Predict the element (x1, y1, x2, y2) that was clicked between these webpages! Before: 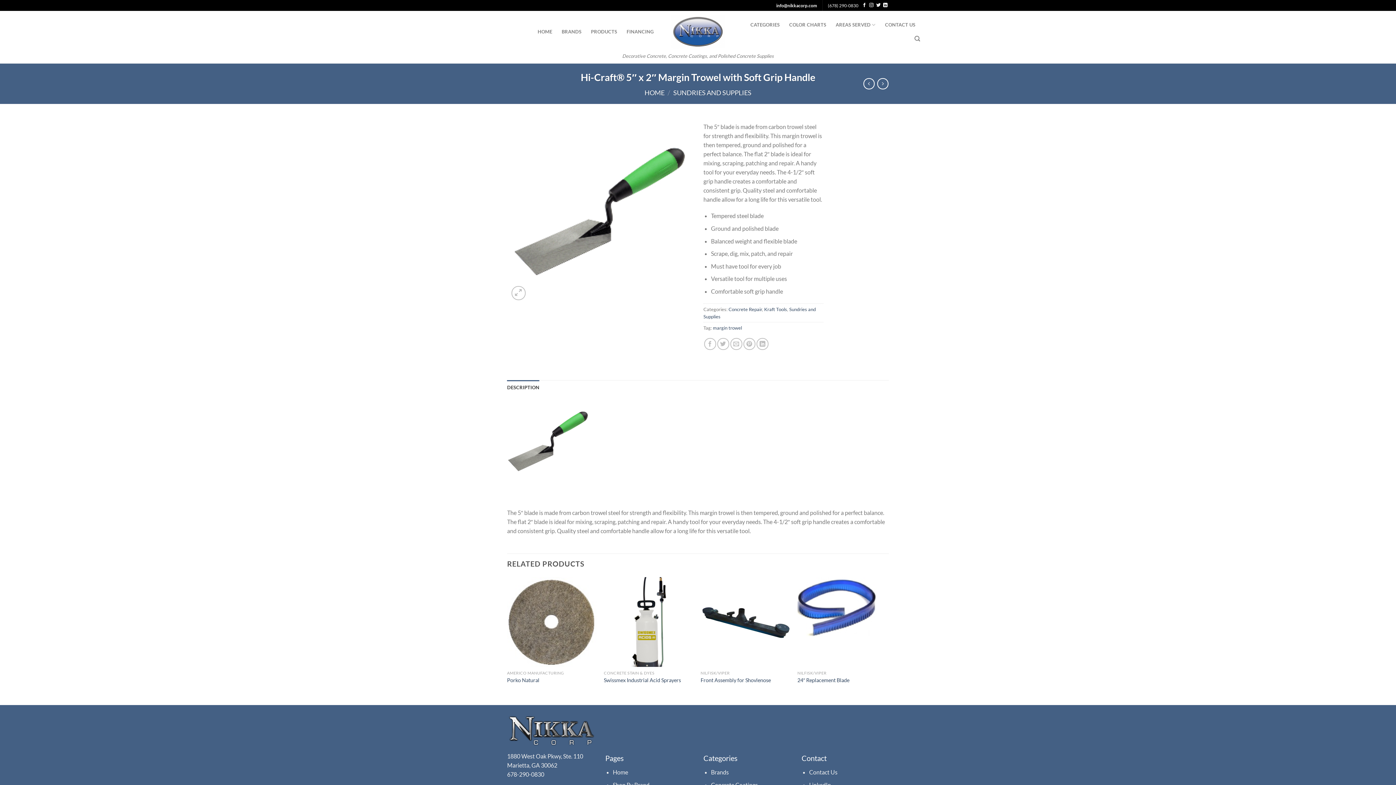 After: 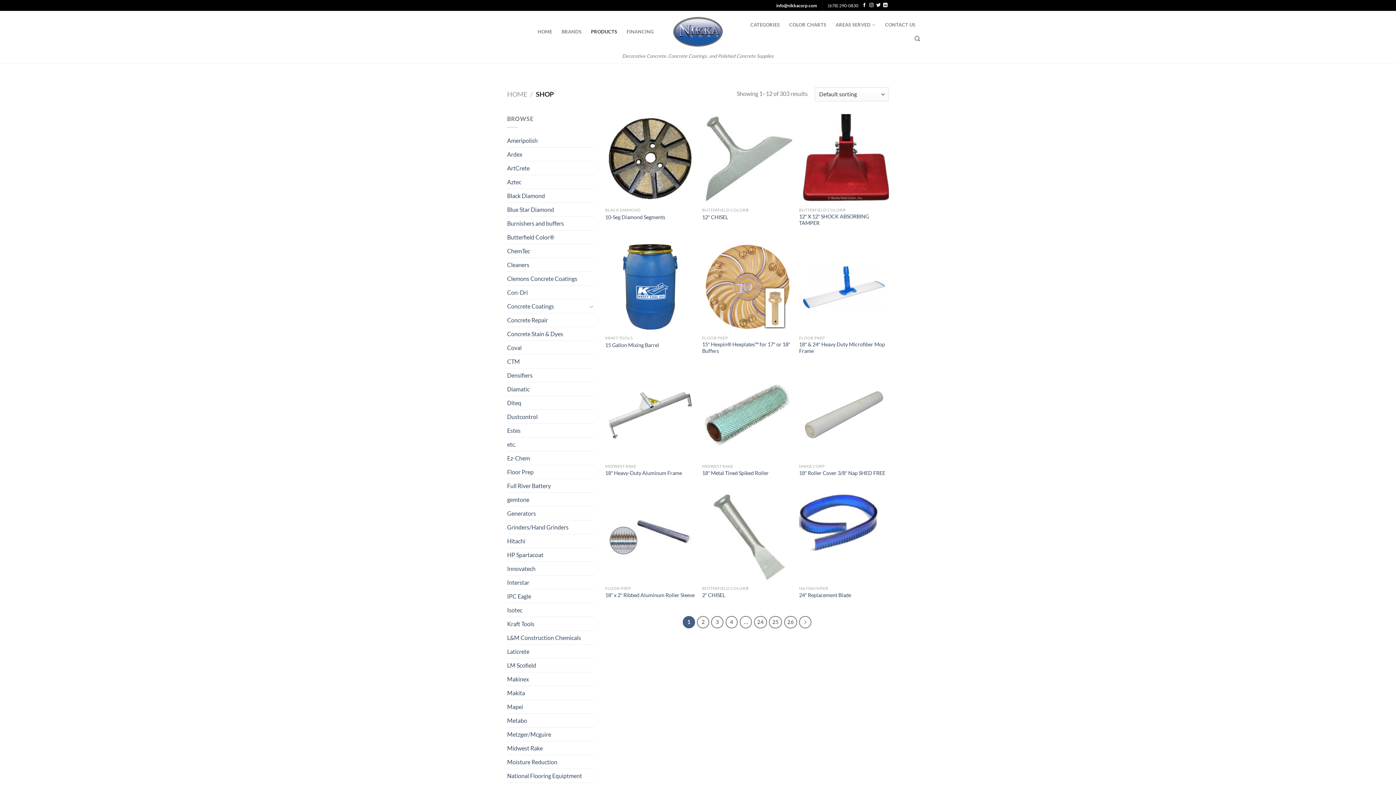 Action: bbox: (591, 25, 617, 38) label: PRODUCTS